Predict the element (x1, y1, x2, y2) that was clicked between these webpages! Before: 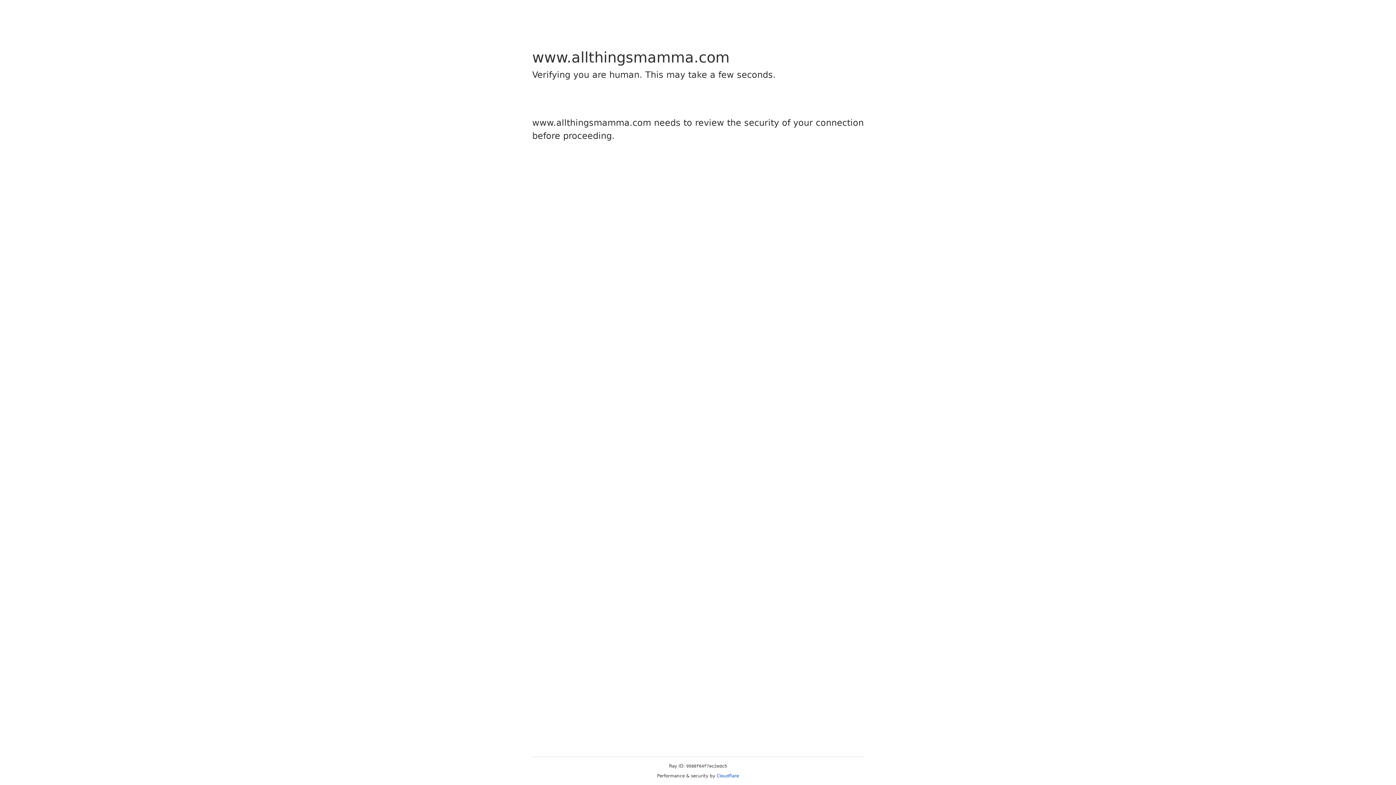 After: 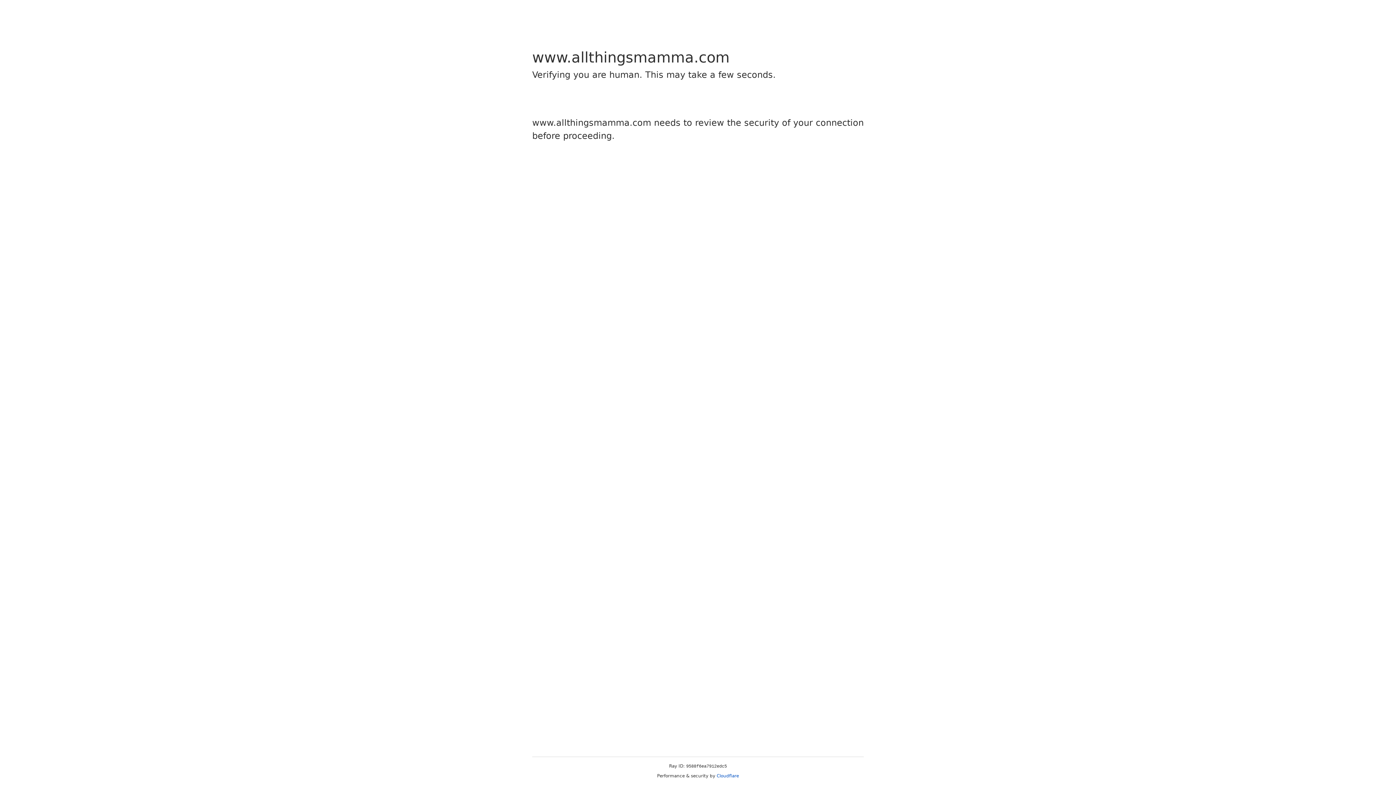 Action: label: Cloudflare bbox: (716, 773, 739, 778)